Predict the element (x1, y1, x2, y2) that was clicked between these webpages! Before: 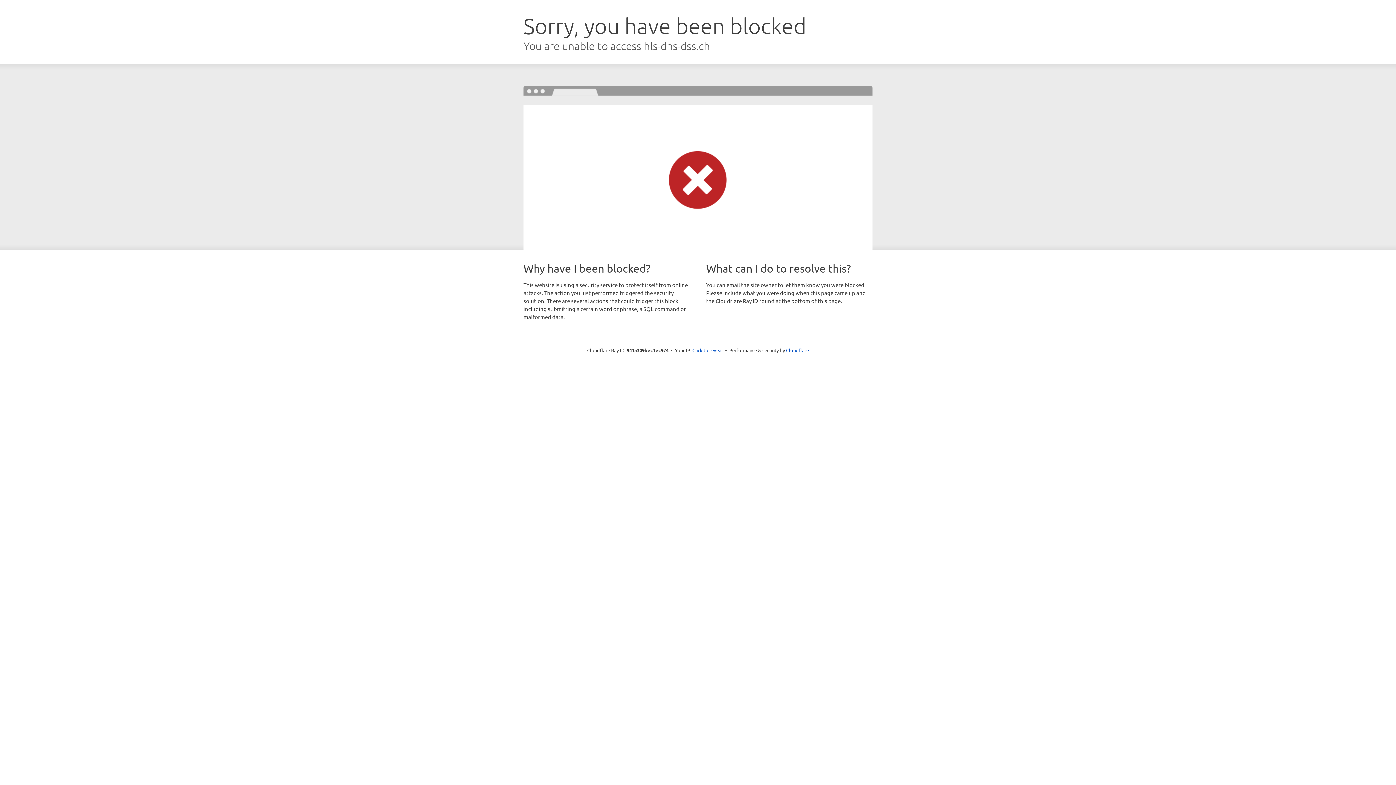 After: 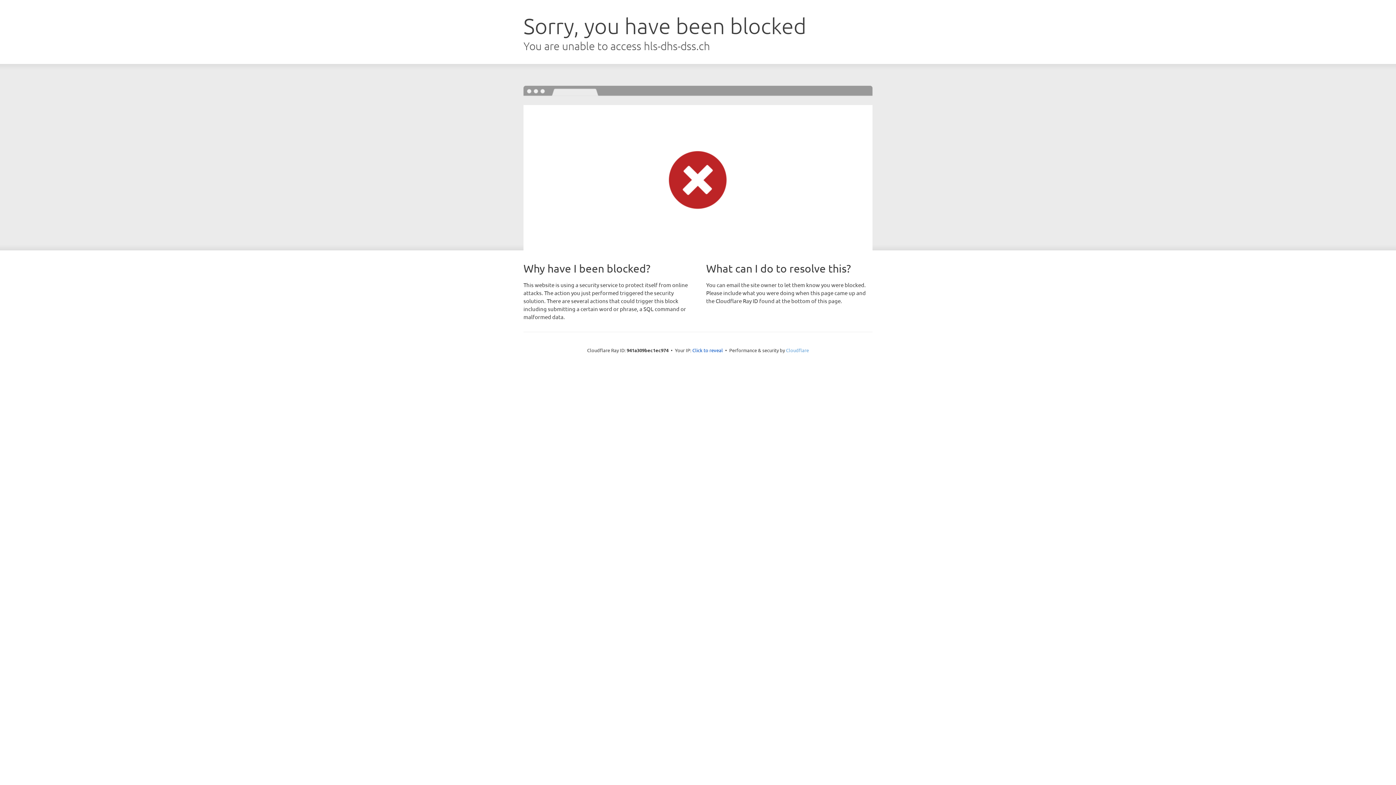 Action: label: Cloudflare bbox: (786, 347, 809, 353)